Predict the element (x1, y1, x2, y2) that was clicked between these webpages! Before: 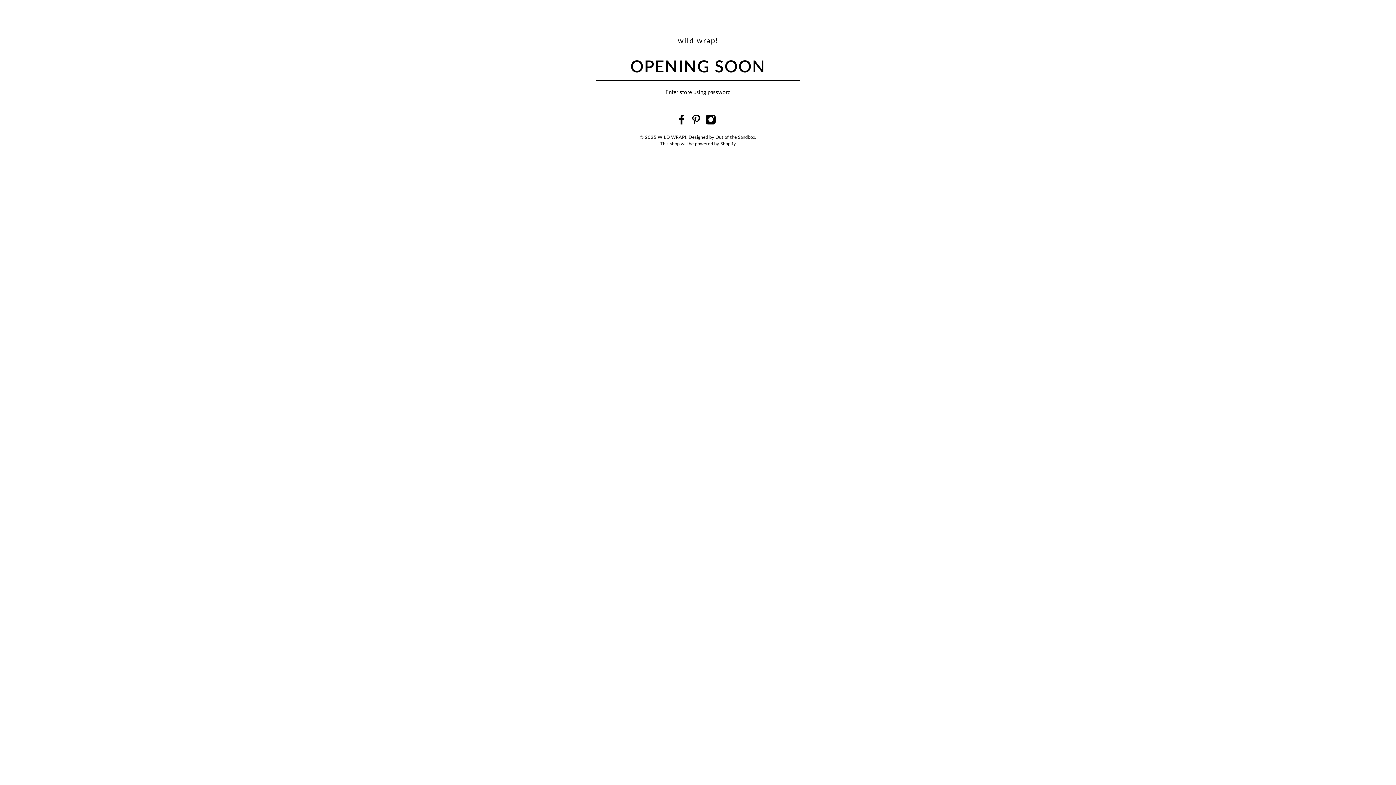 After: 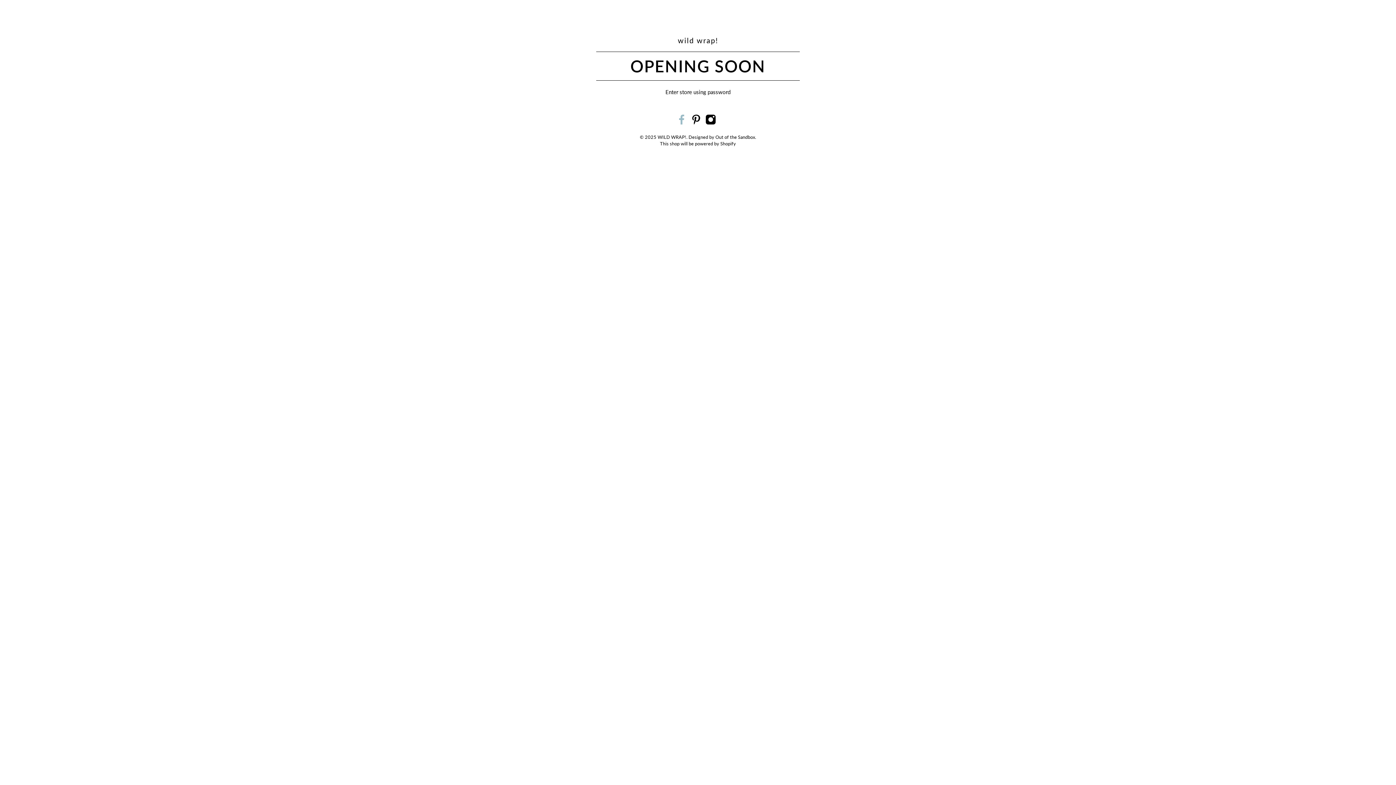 Action: bbox: (676, 119, 687, 126)